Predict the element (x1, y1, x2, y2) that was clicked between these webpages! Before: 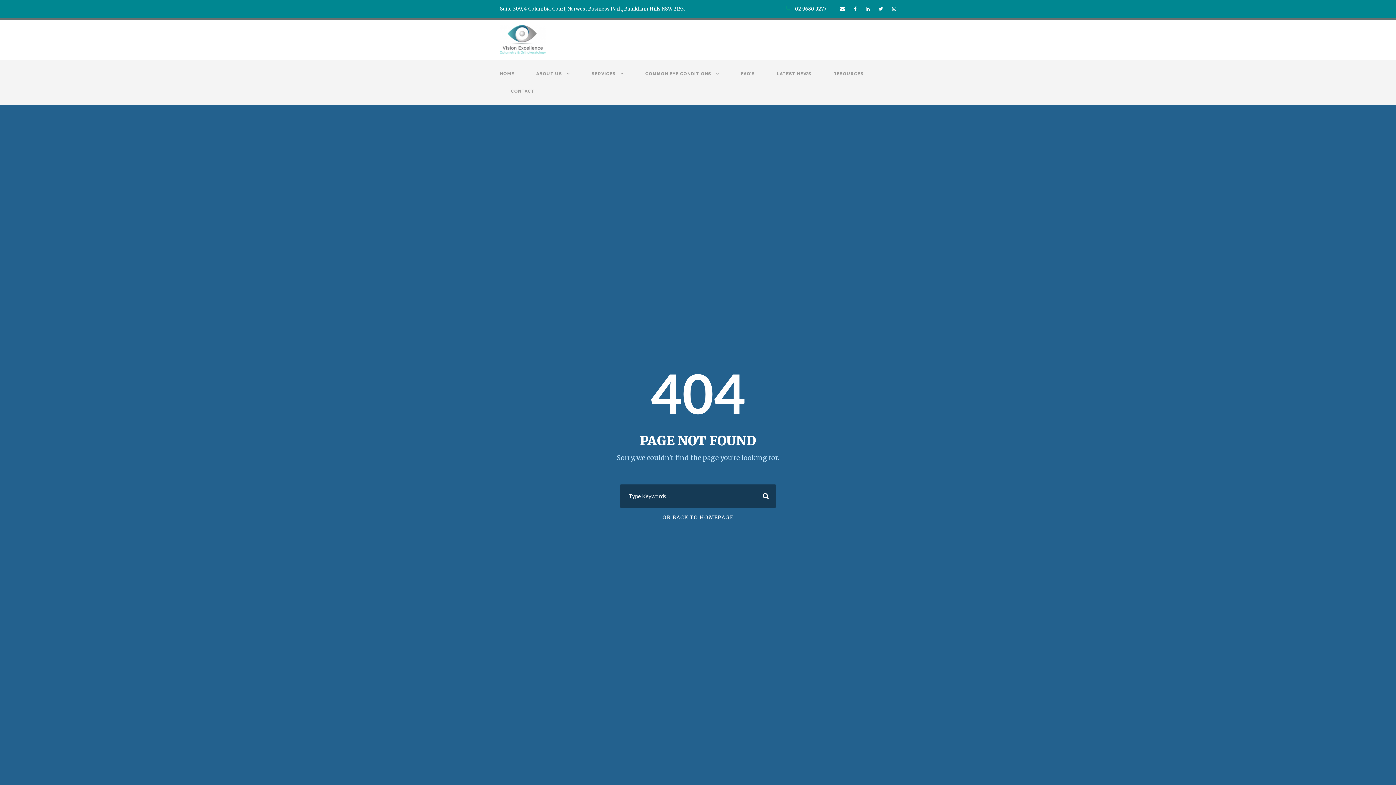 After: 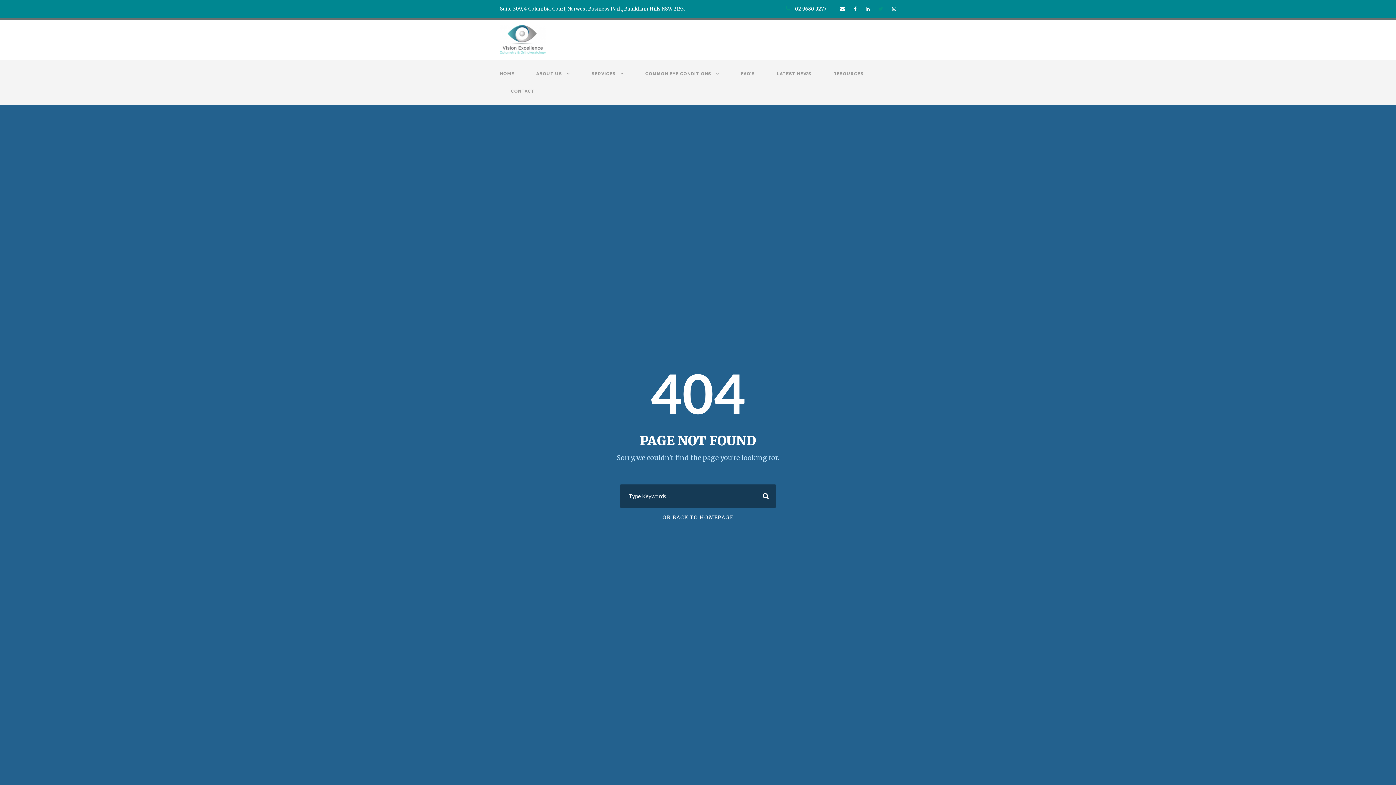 Action: bbox: (878, 5, 883, 12)